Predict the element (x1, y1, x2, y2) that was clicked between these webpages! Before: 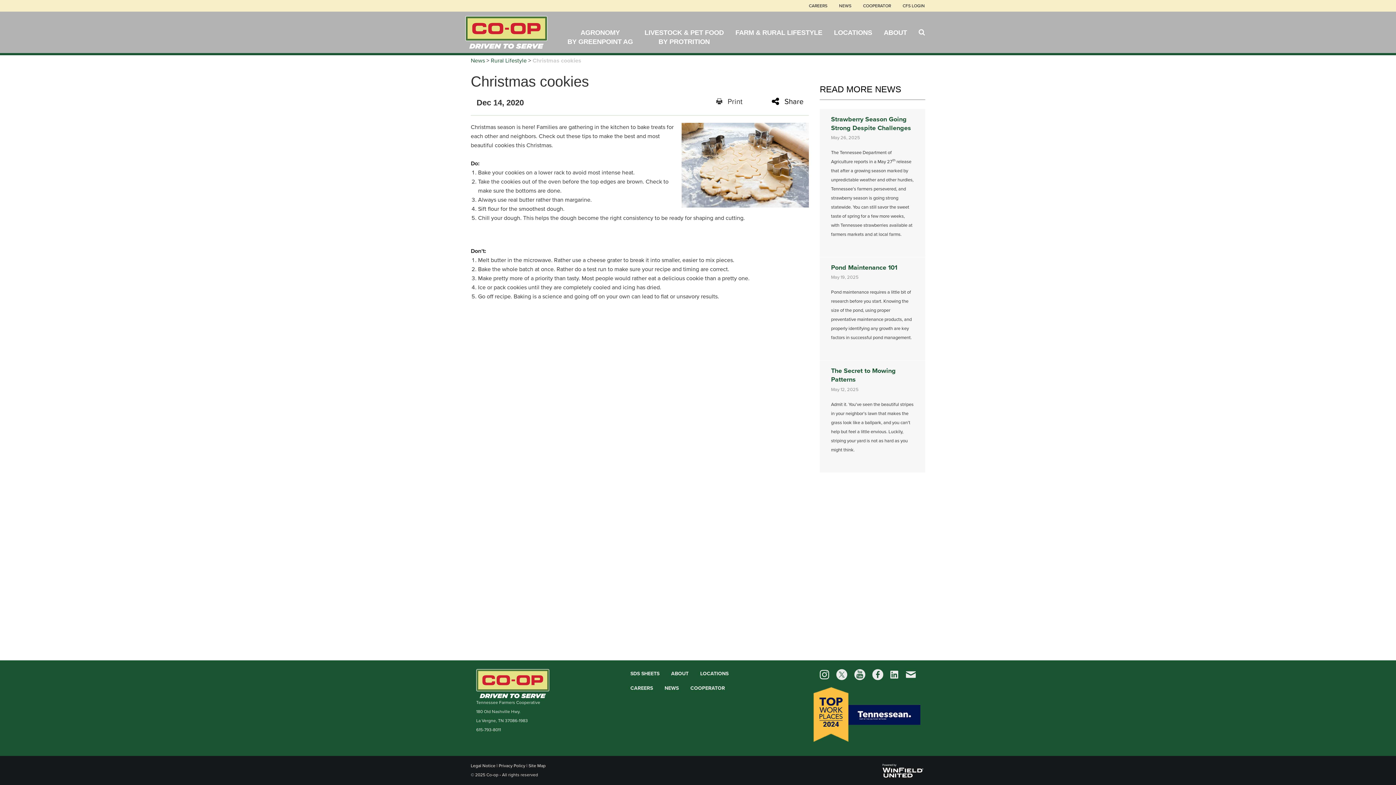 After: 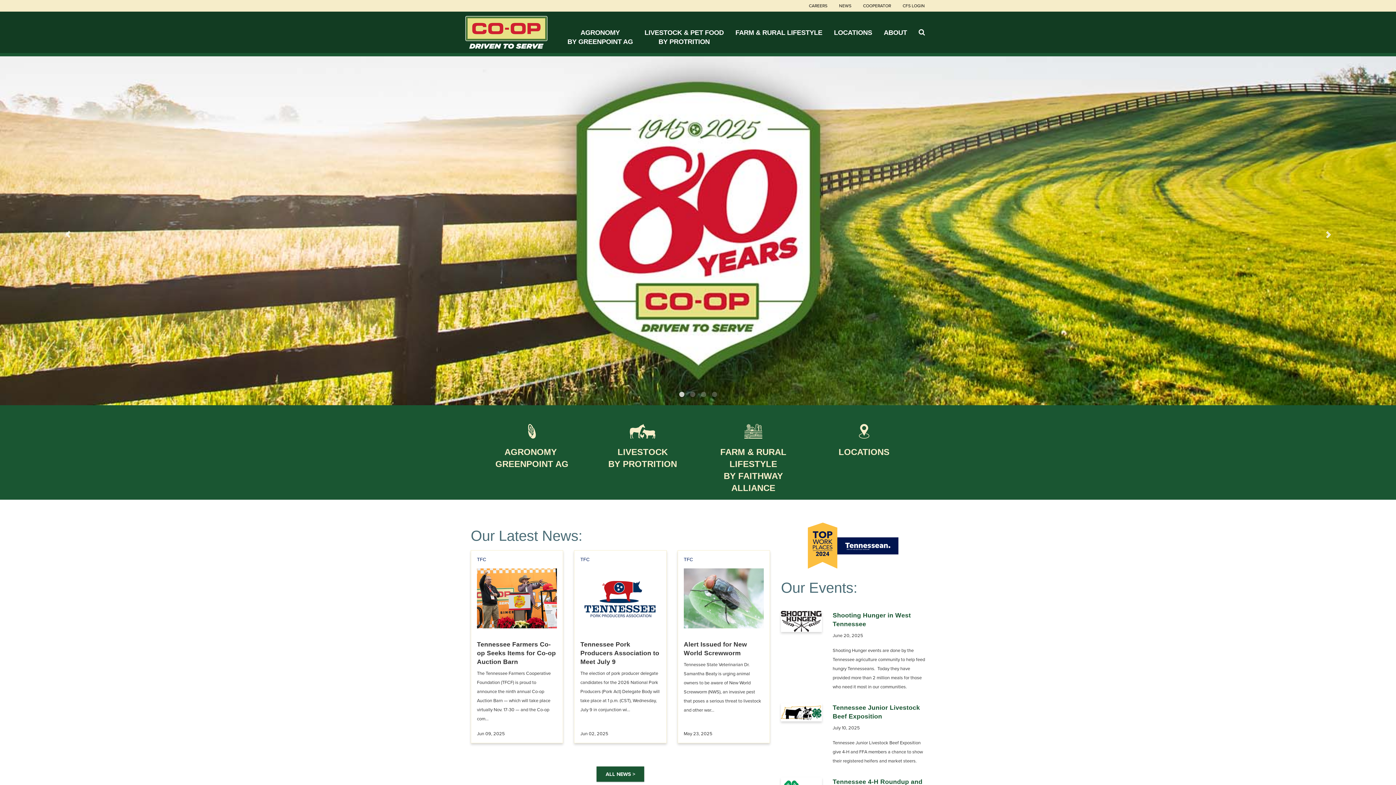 Action: bbox: (465, 16, 556, 48)